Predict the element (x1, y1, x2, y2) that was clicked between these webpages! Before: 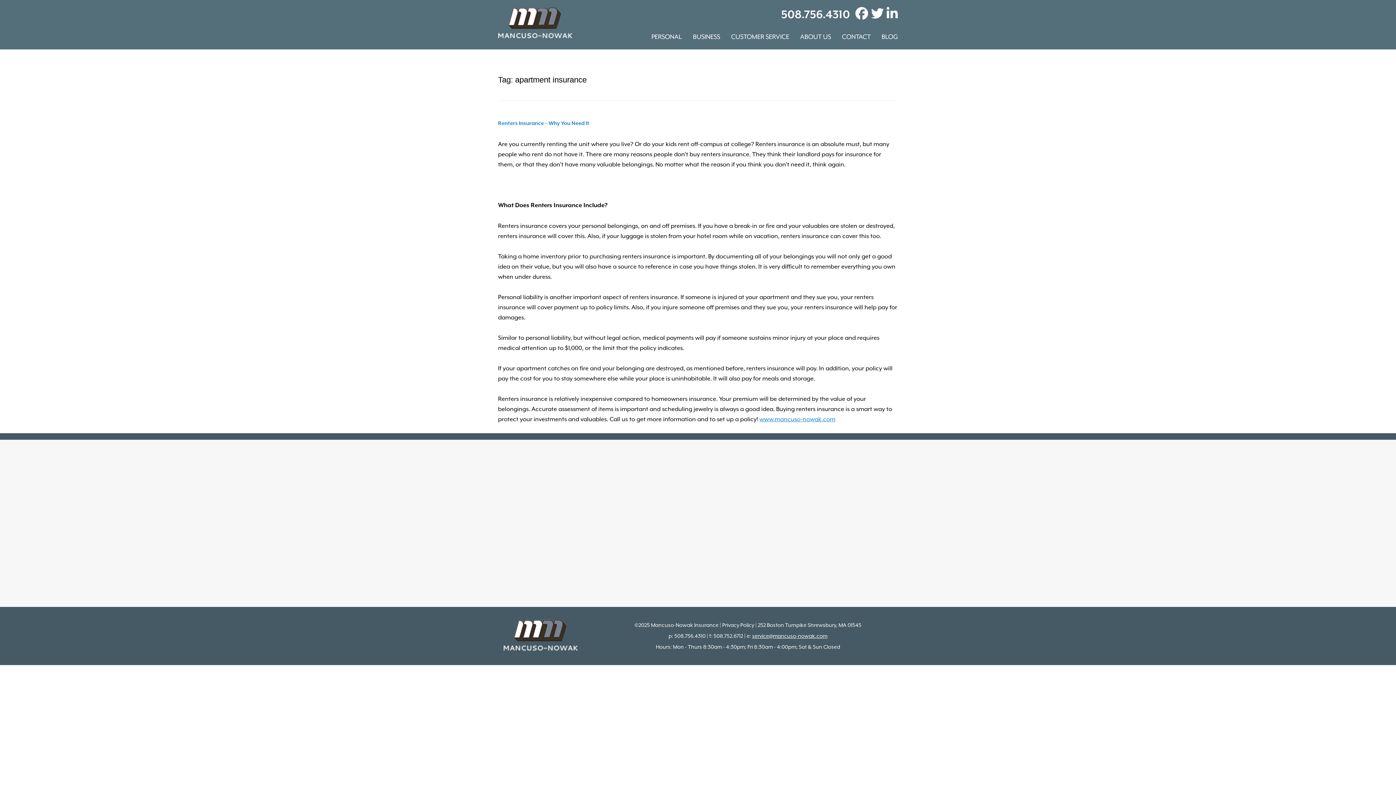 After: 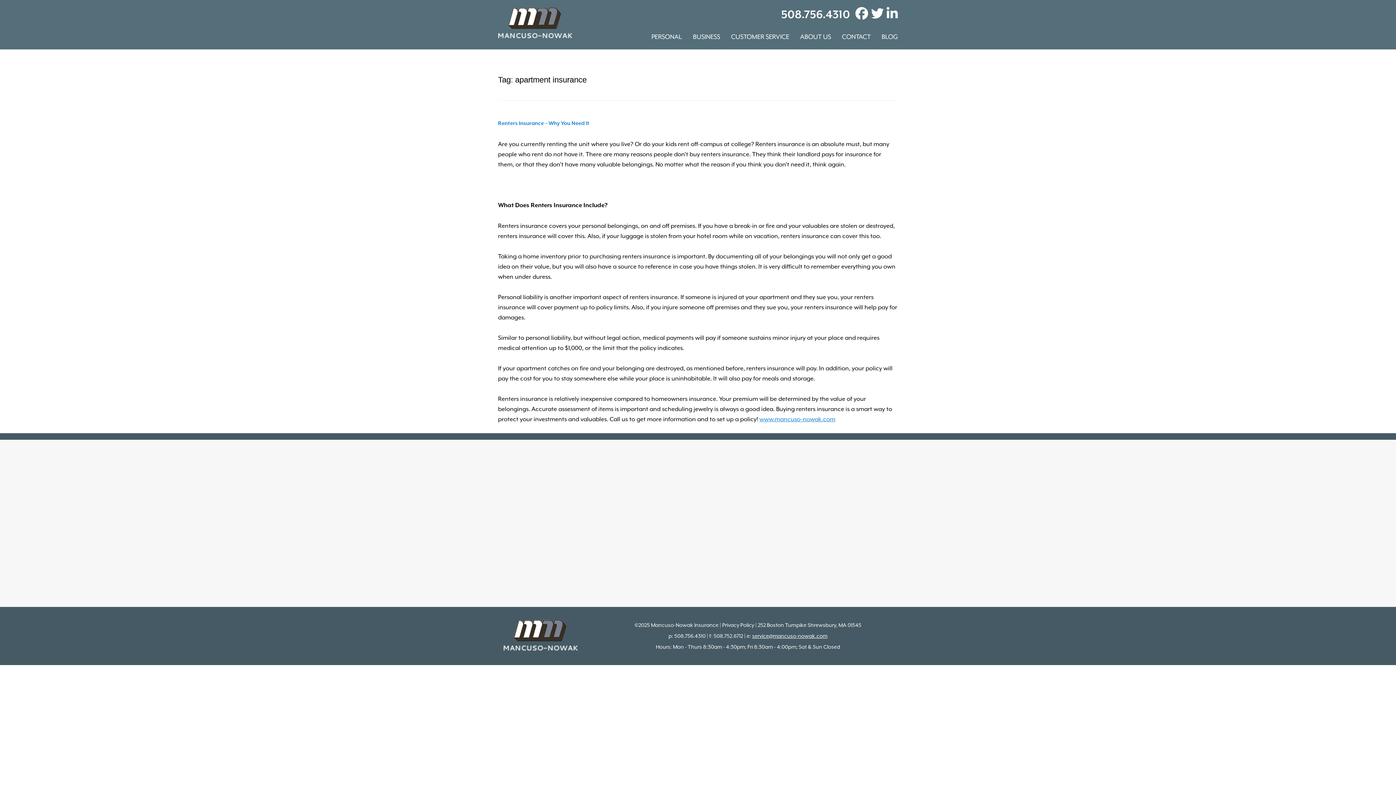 Action: bbox: (852, 8, 868, 21)